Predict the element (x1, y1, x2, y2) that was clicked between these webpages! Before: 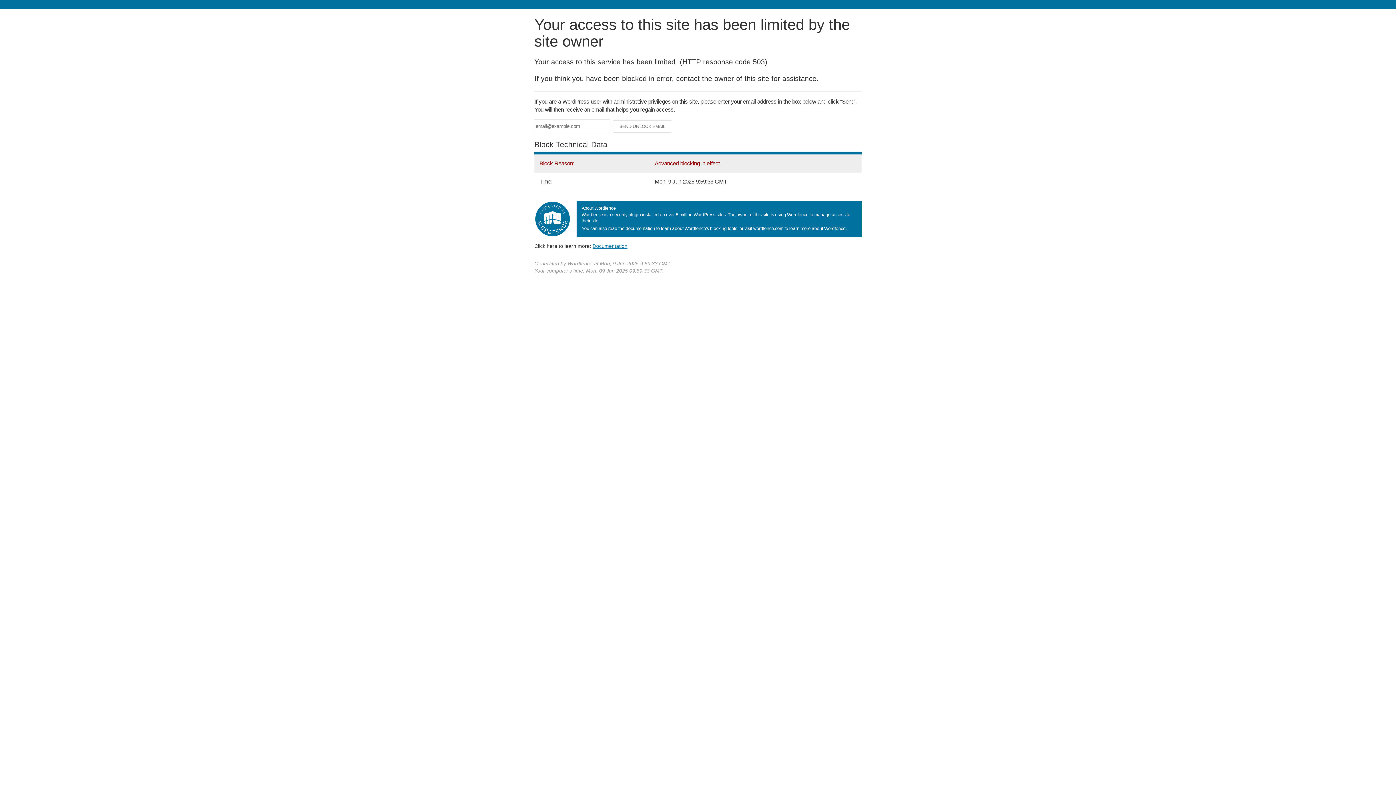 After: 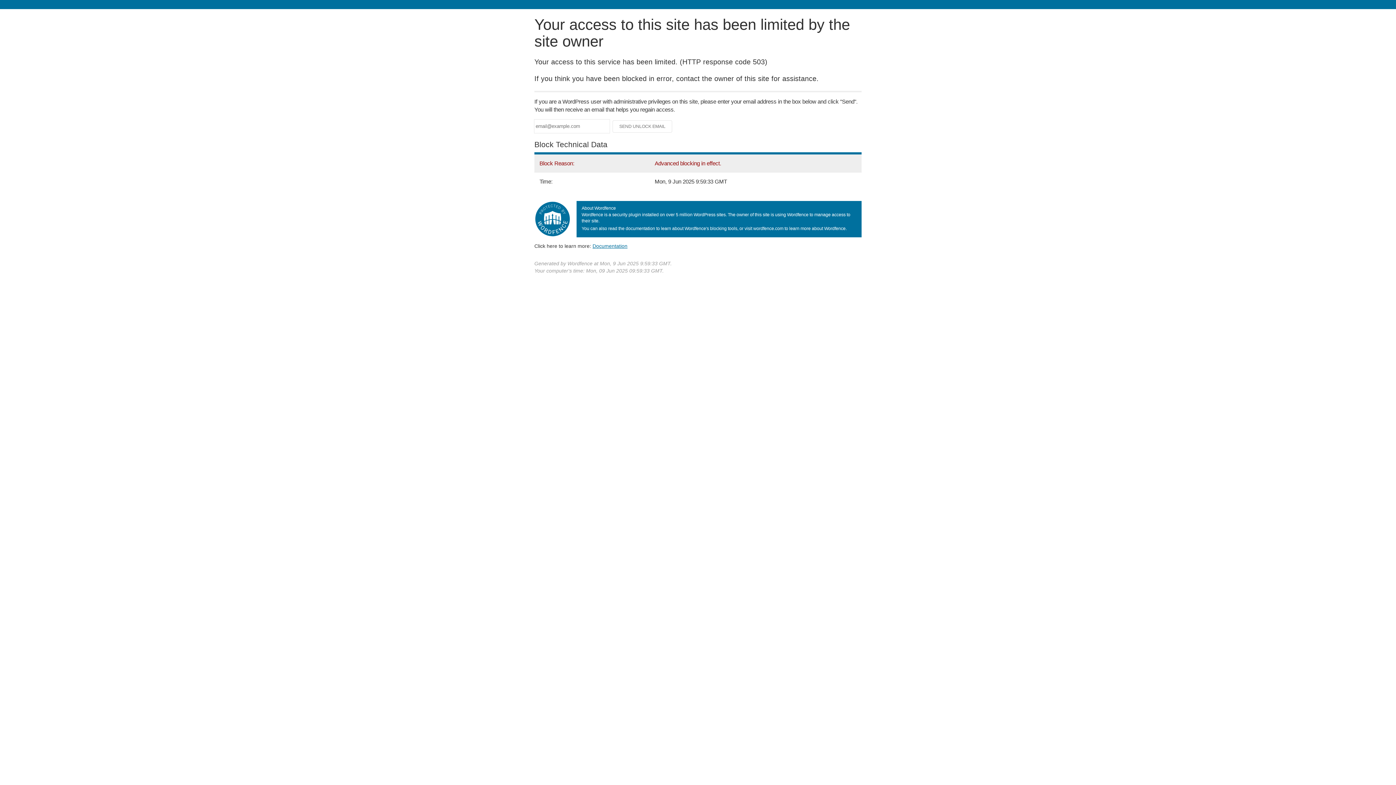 Action: label: Documentation bbox: (592, 243, 627, 248)